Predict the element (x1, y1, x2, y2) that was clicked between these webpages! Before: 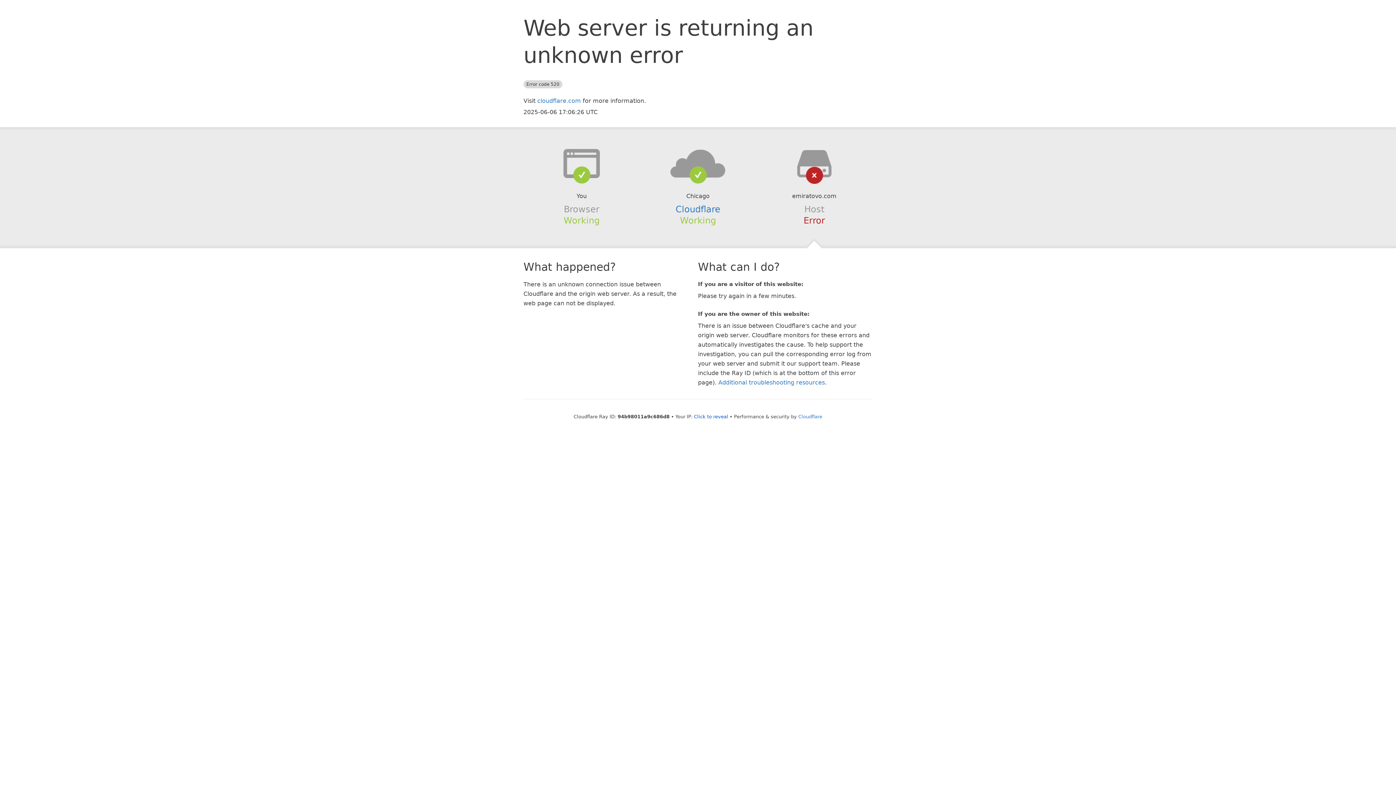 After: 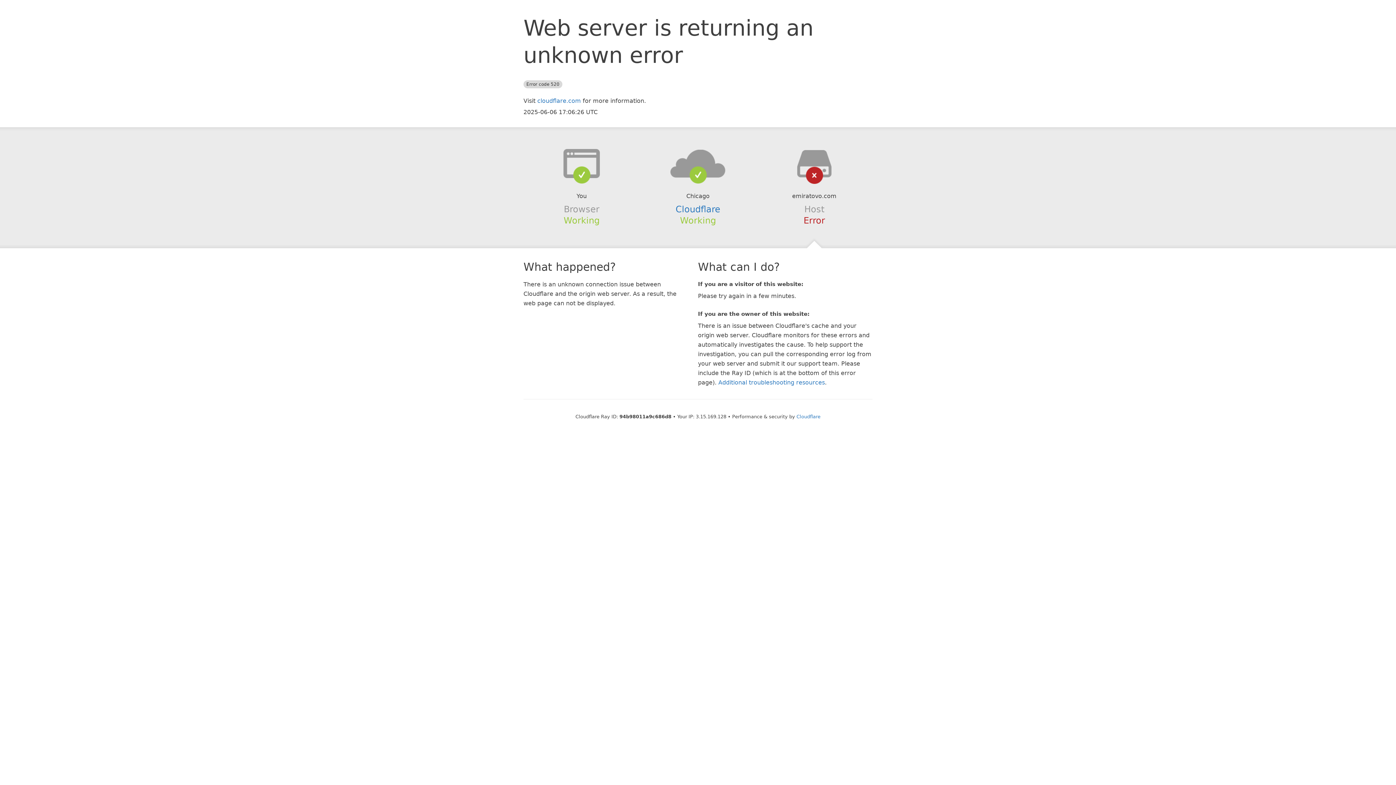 Action: label: Click to reveal bbox: (694, 414, 728, 419)